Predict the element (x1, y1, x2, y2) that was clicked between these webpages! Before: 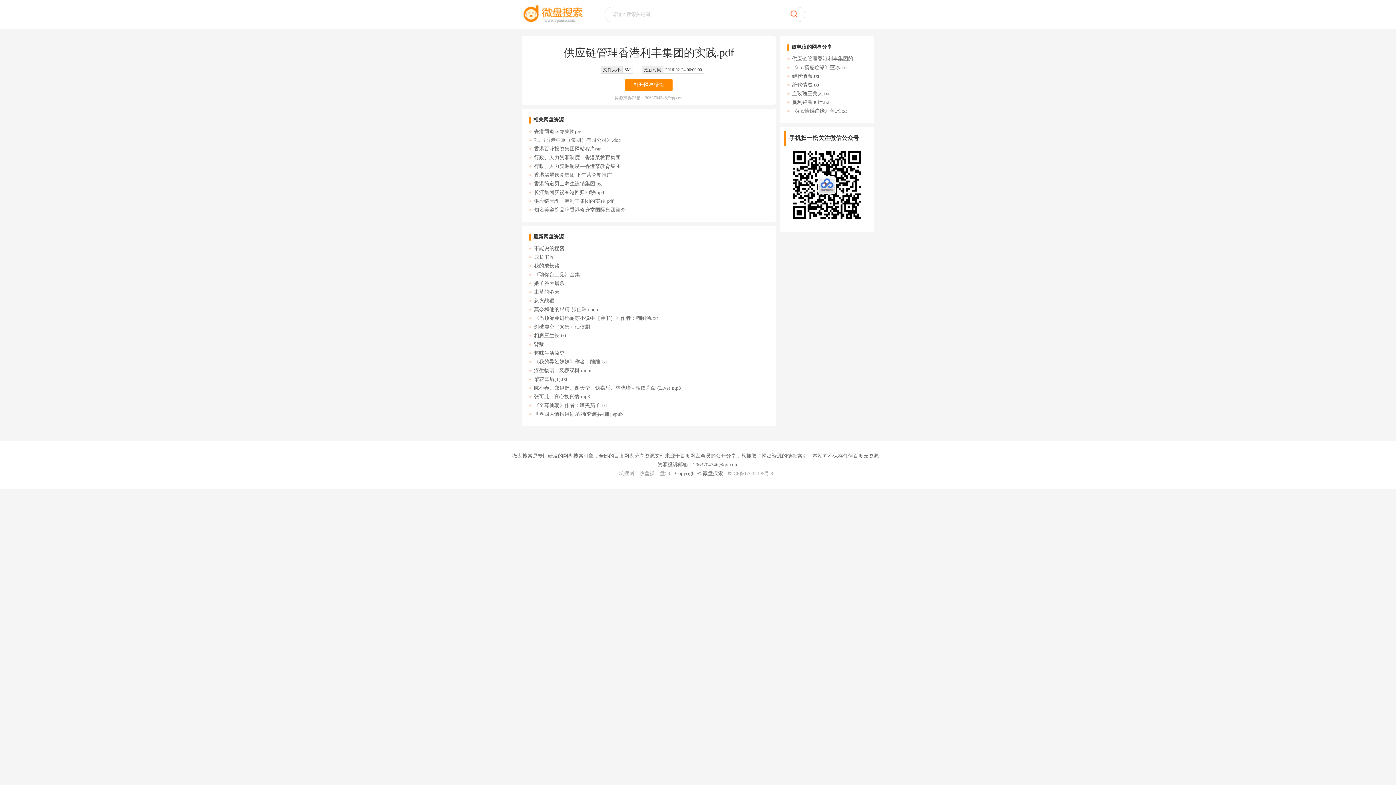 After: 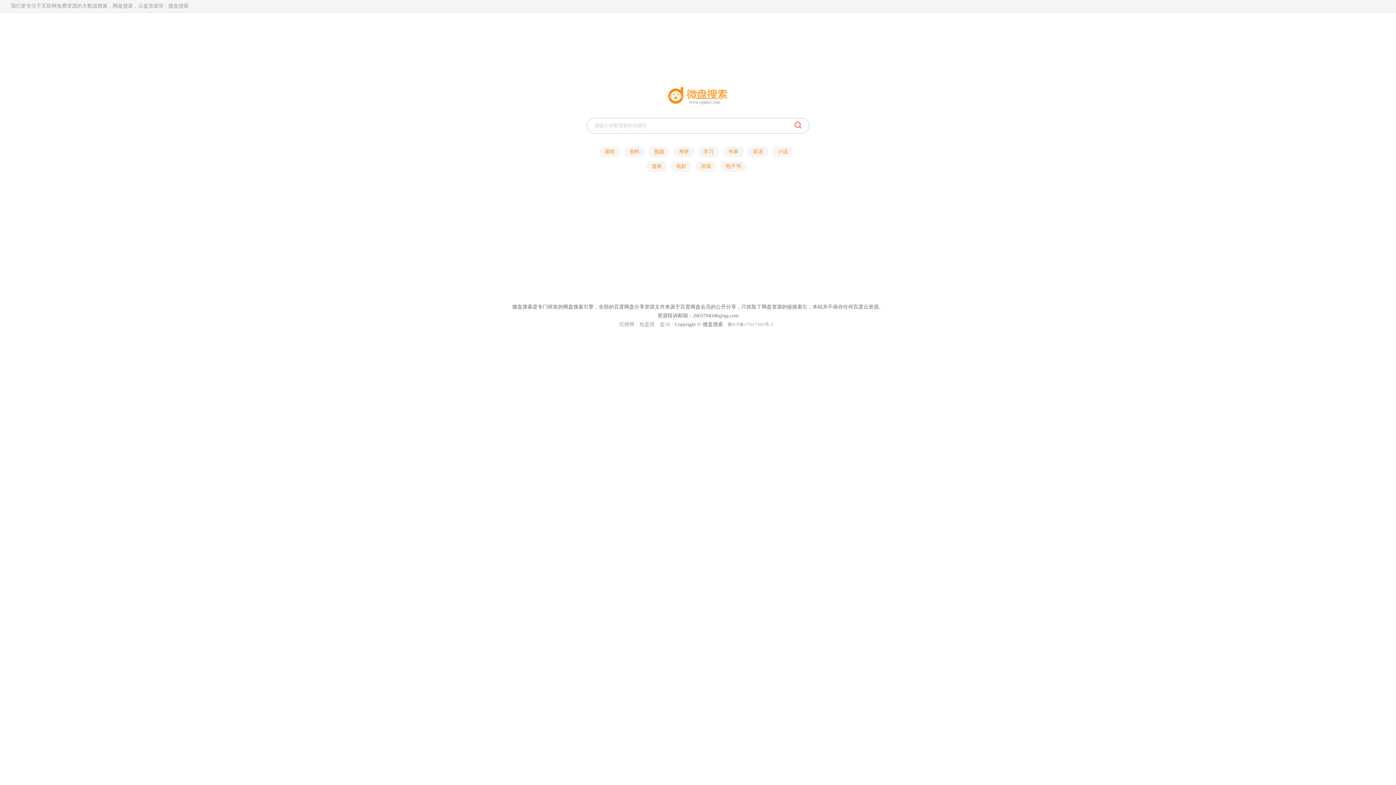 Action: bbox: (521, 3, 585, 25)